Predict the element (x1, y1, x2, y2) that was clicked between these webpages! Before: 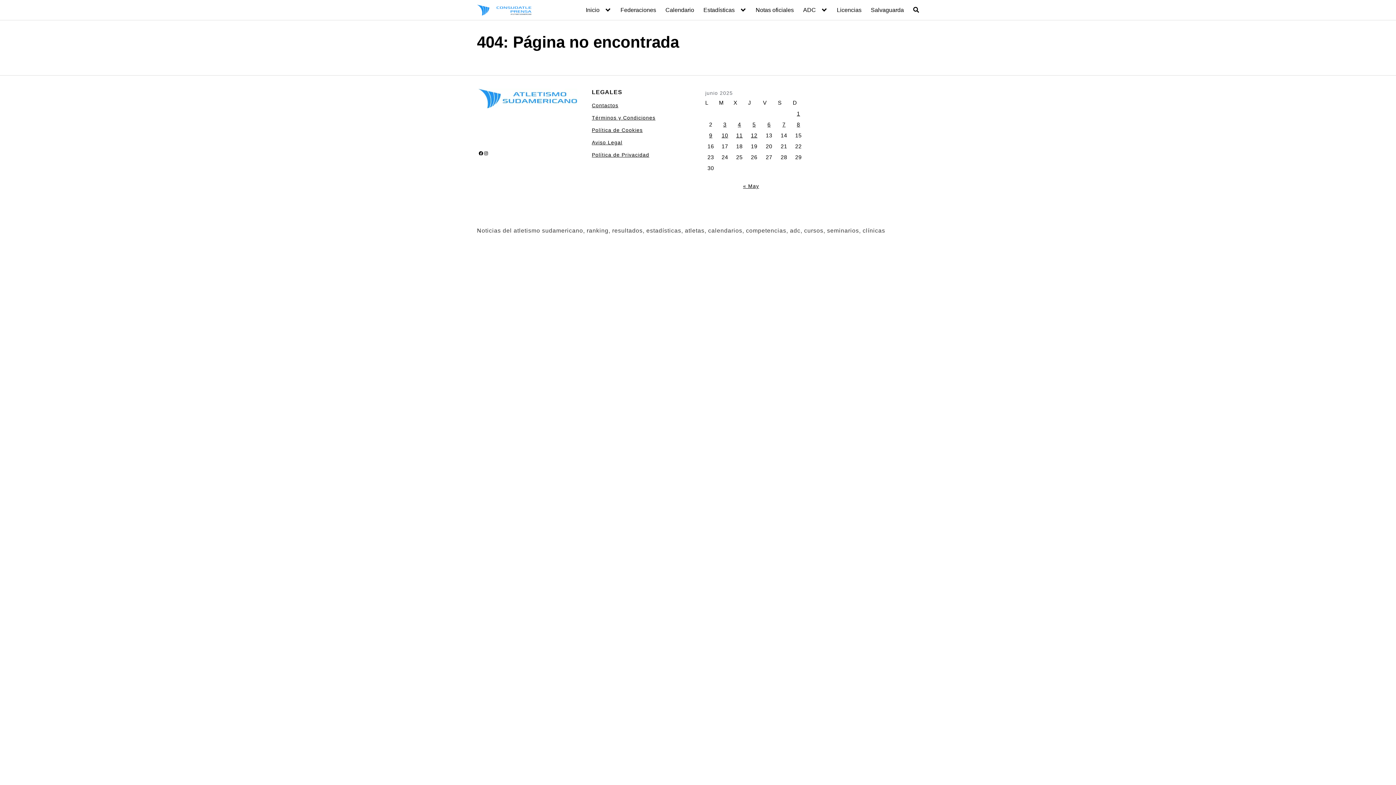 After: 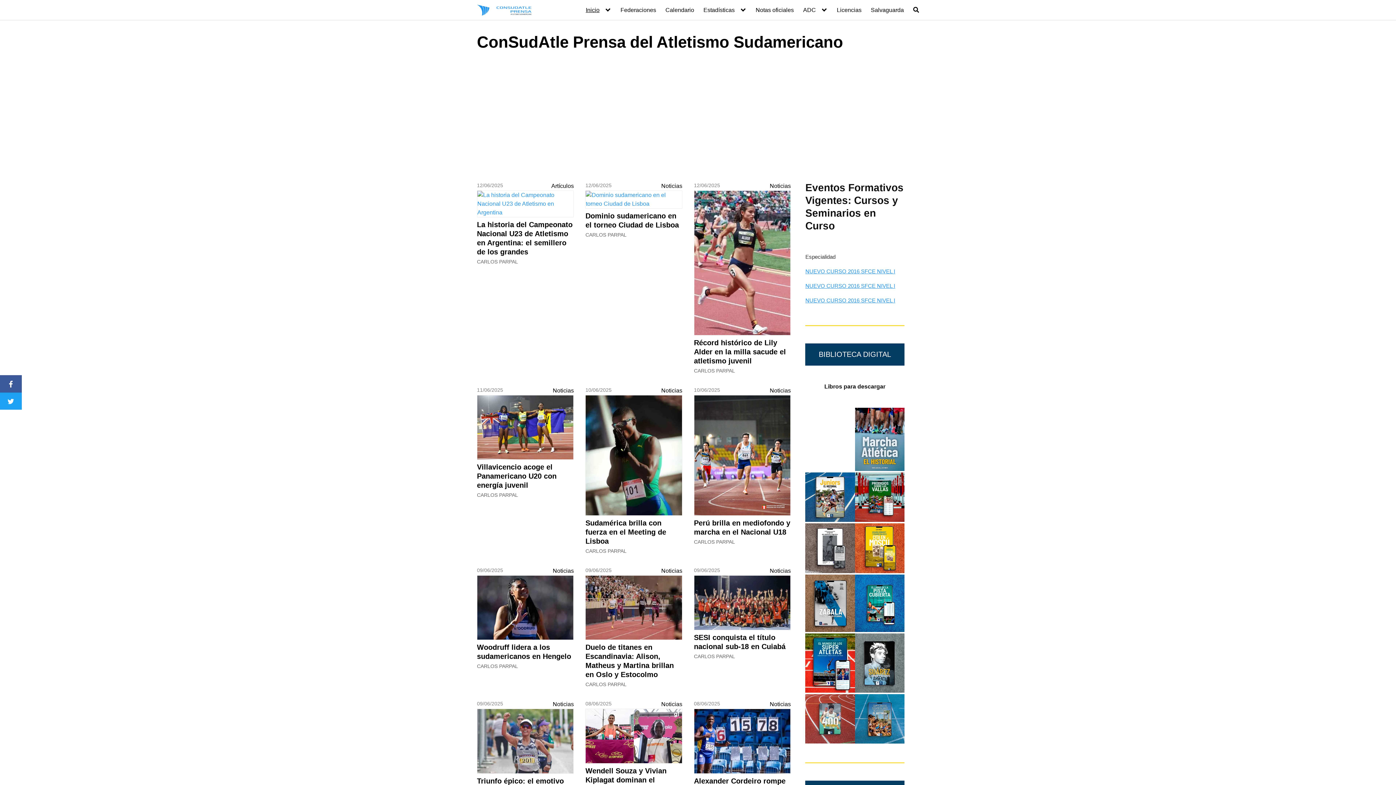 Action: bbox: (797, 121, 800, 127) label: Entradas publicadas el 8 de June de 2025